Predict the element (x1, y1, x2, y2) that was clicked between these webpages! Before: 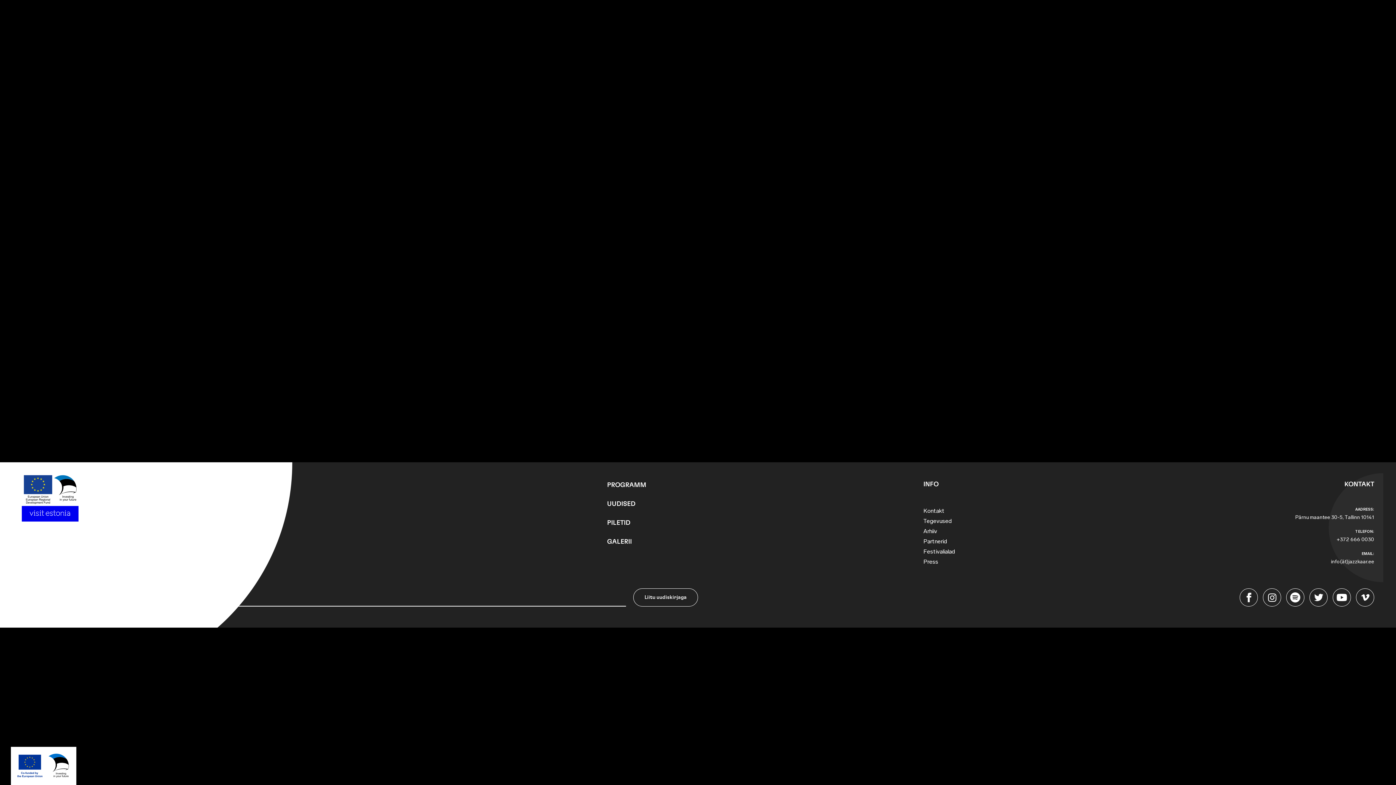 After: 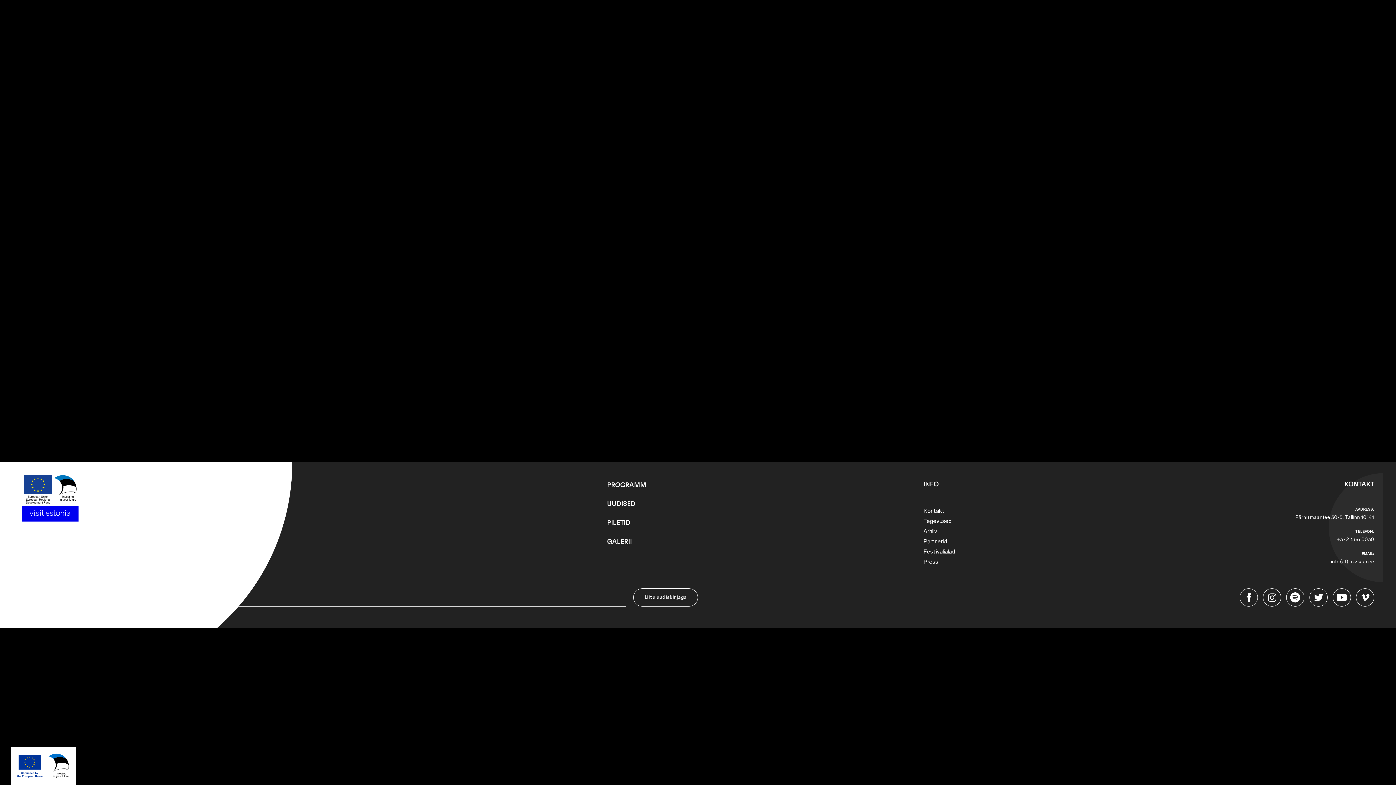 Action: label: INFO bbox: (1237, 0, 1254, 36)